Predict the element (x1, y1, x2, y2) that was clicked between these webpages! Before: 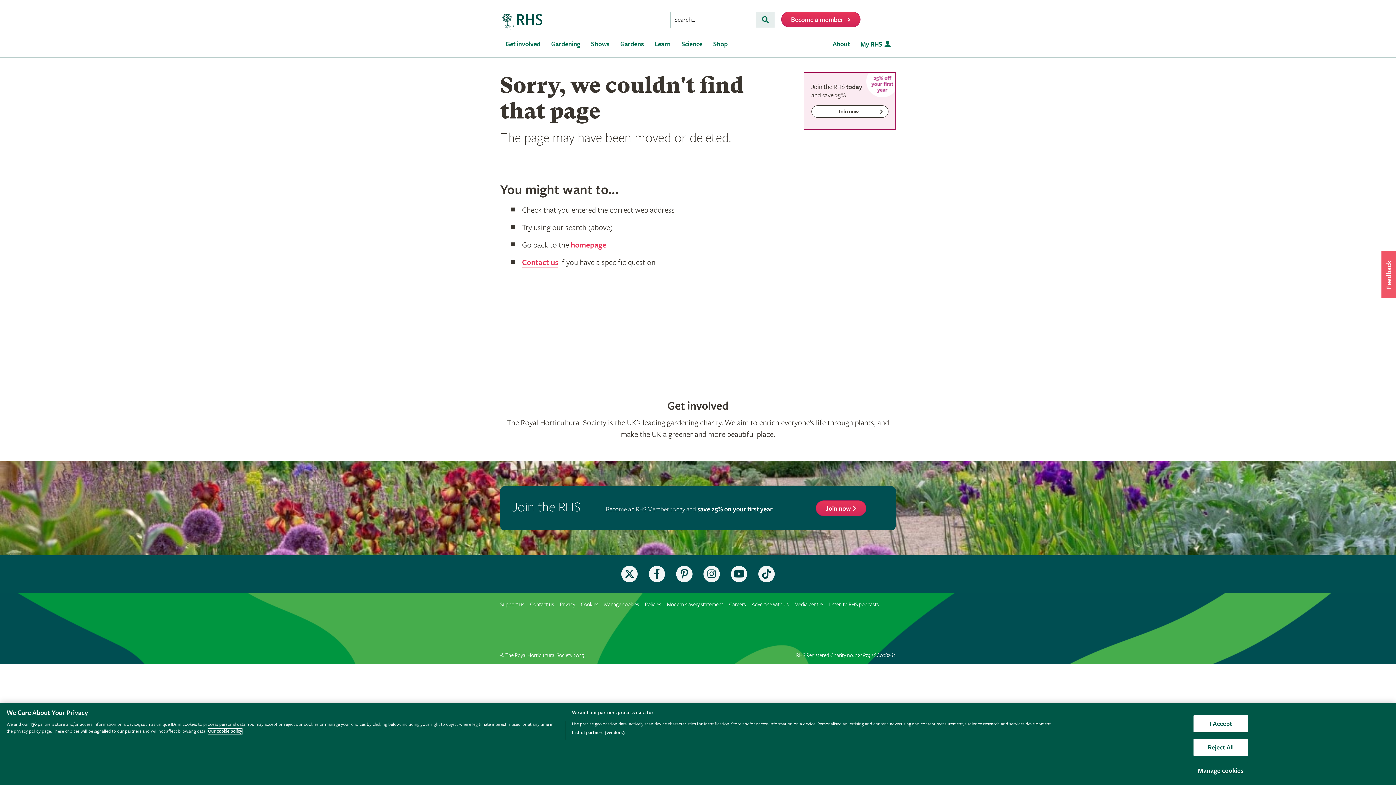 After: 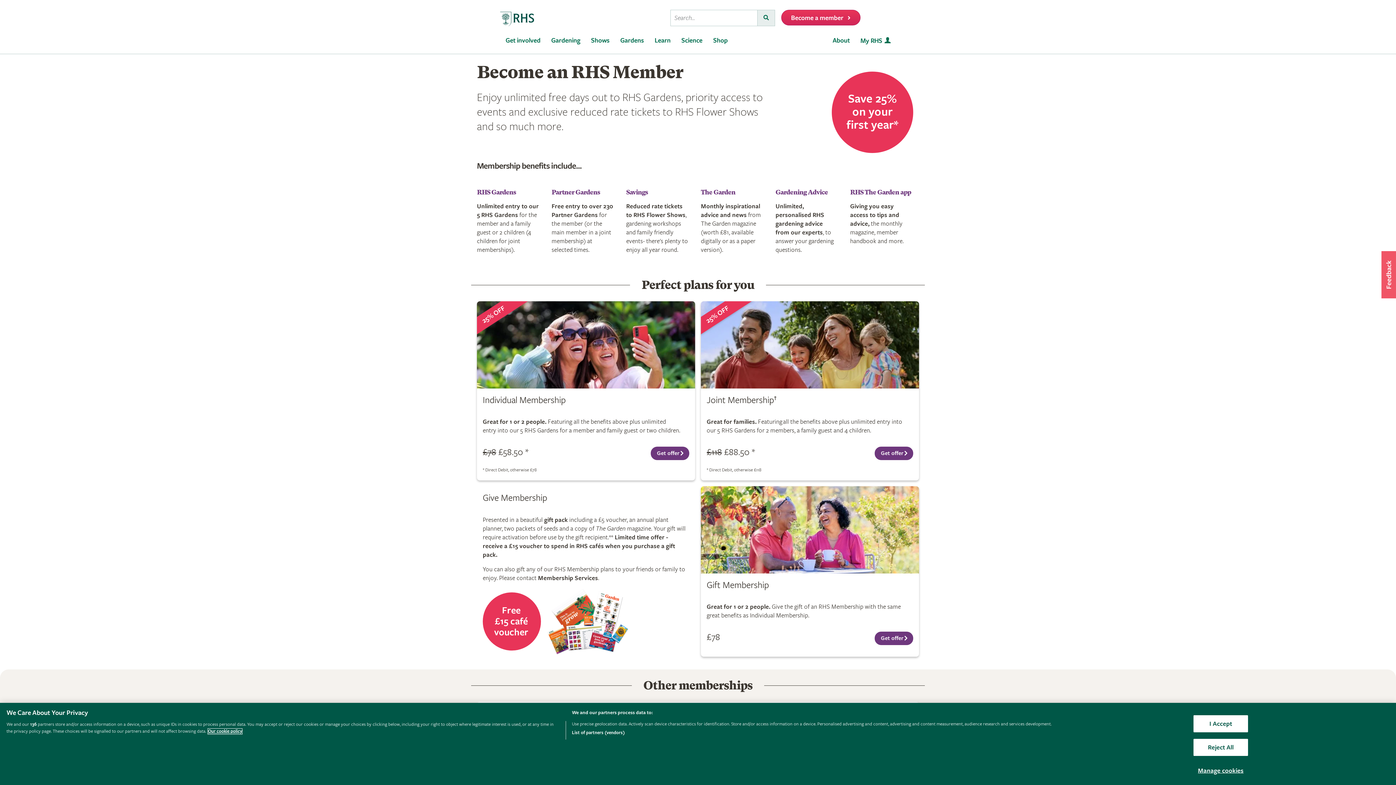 Action: label: Become a member  bbox: (781, 11, 860, 27)